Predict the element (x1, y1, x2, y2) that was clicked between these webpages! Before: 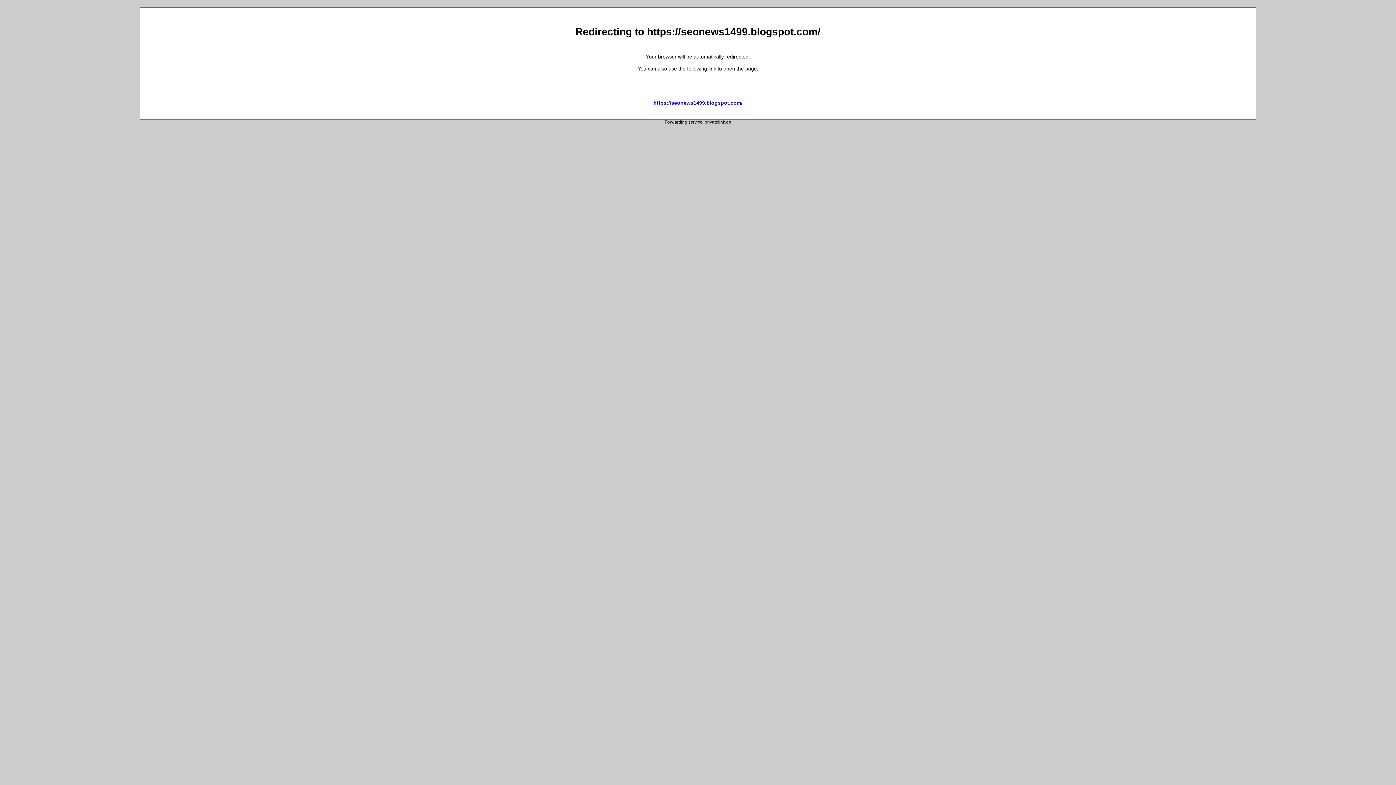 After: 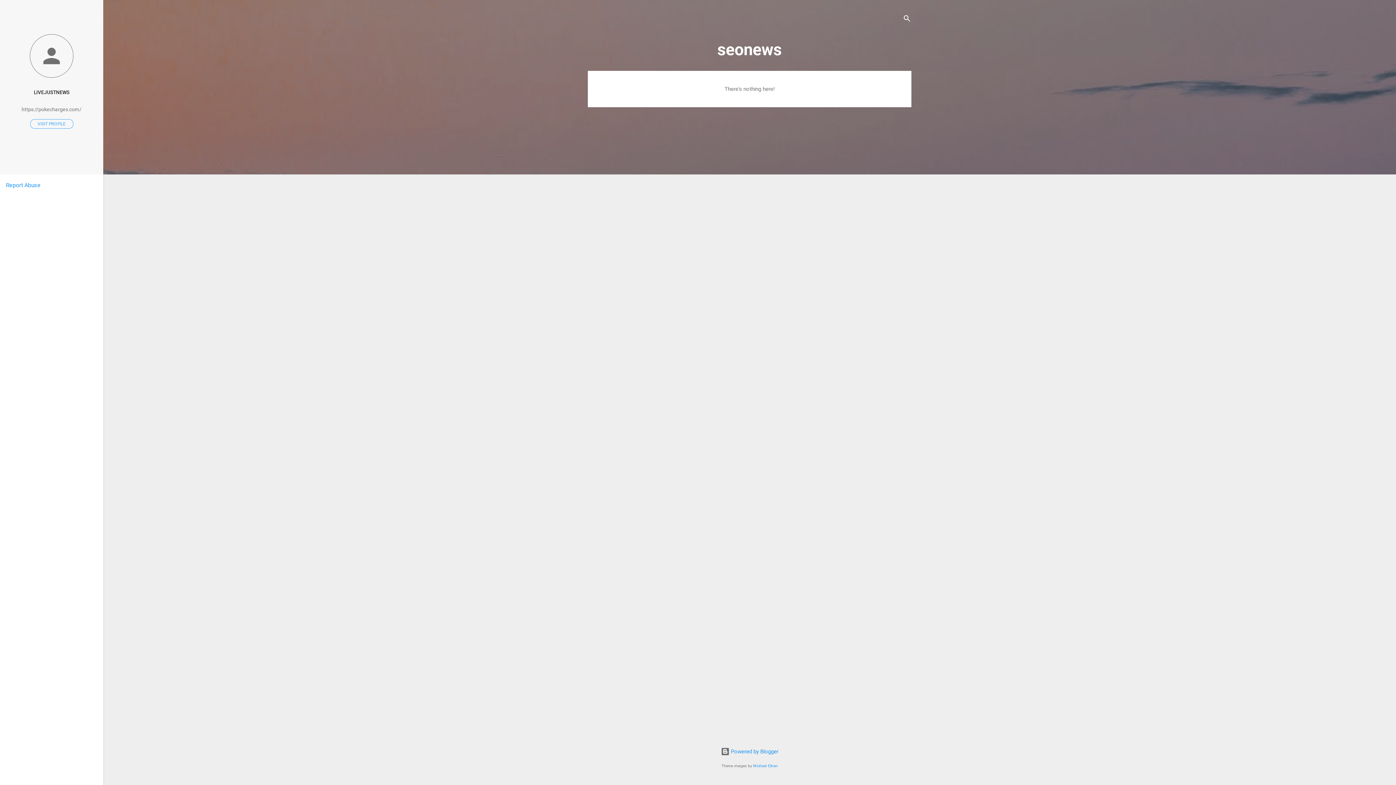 Action: bbox: (653, 99, 742, 105) label: https://seonews1499.blogspot.com/